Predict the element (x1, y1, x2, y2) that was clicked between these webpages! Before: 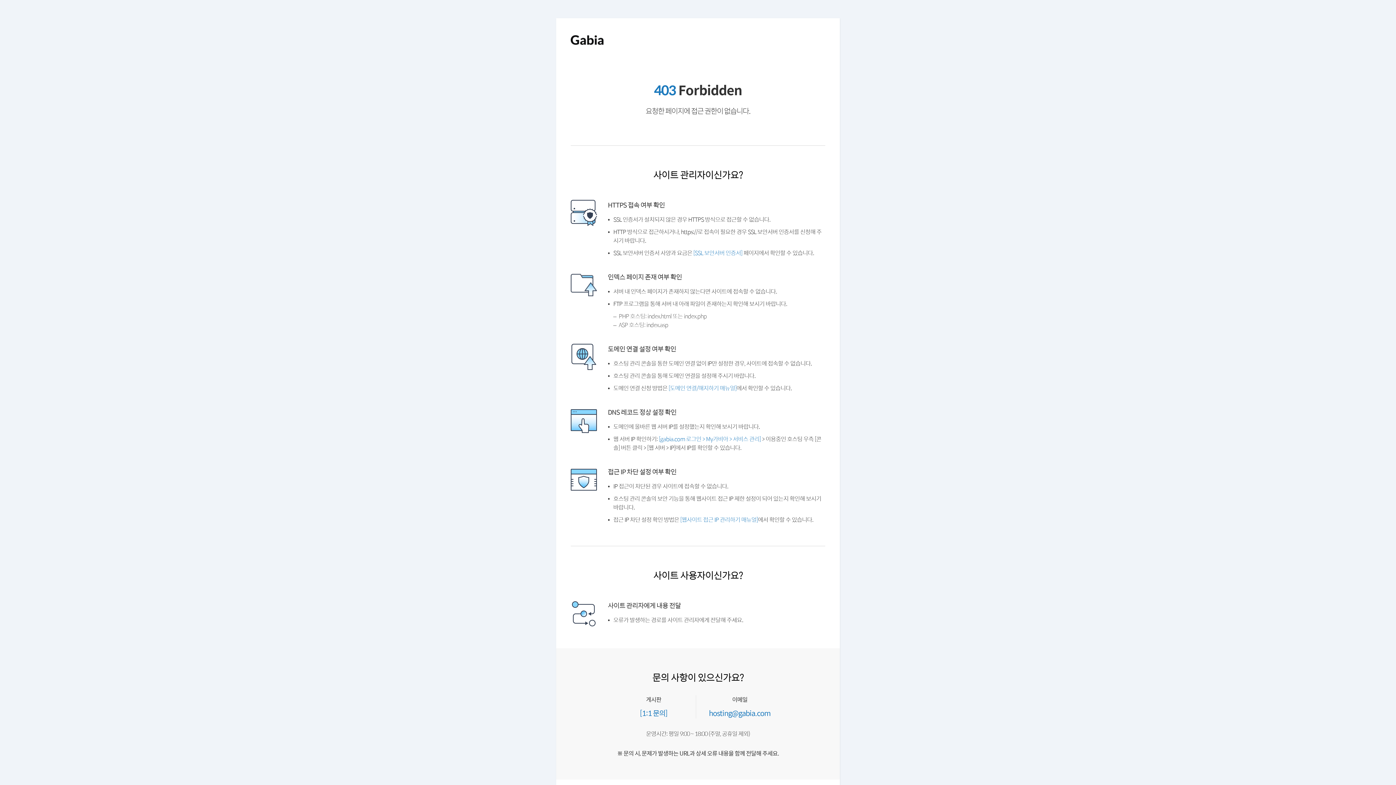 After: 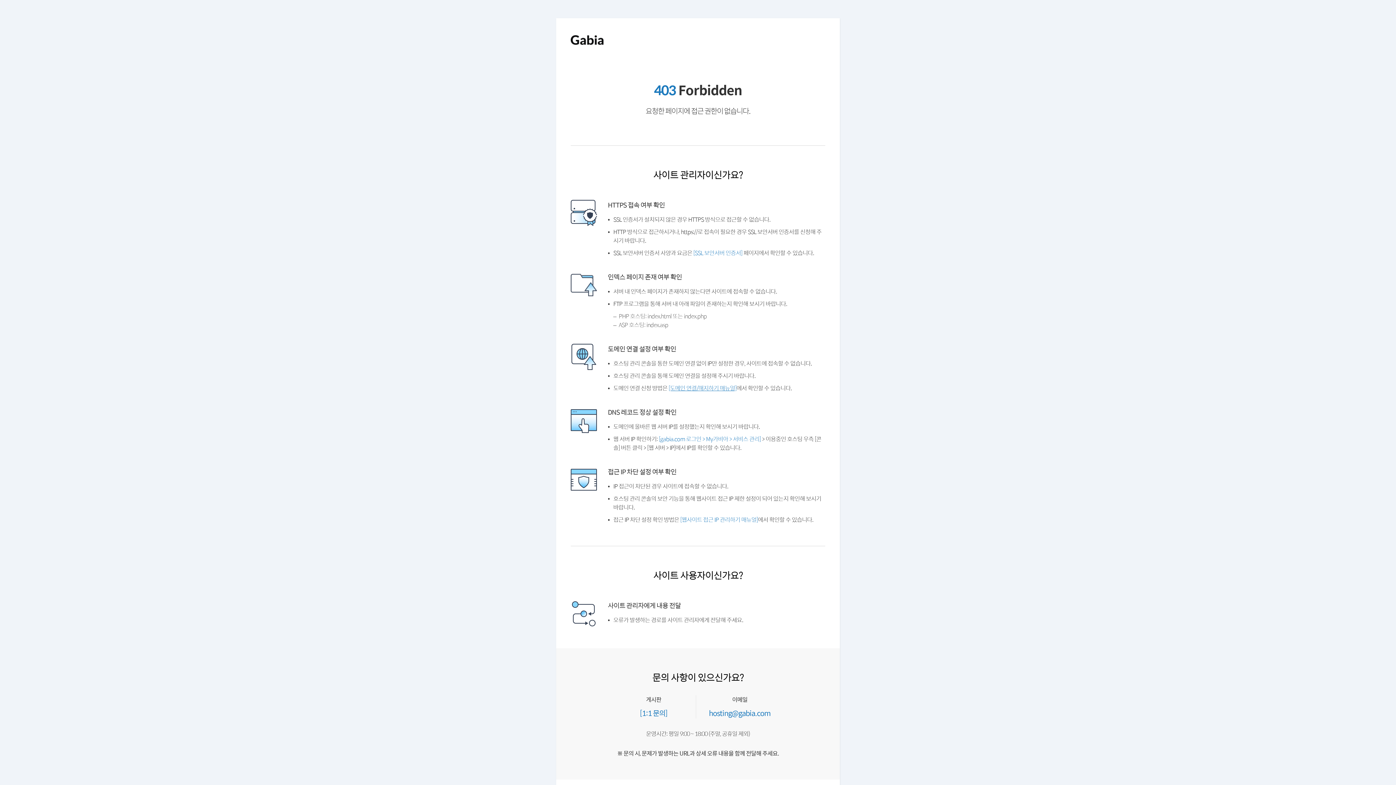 Action: bbox: (672, 402, 743, 409) label: [도메인 연결/해지하기 매뉴얼]